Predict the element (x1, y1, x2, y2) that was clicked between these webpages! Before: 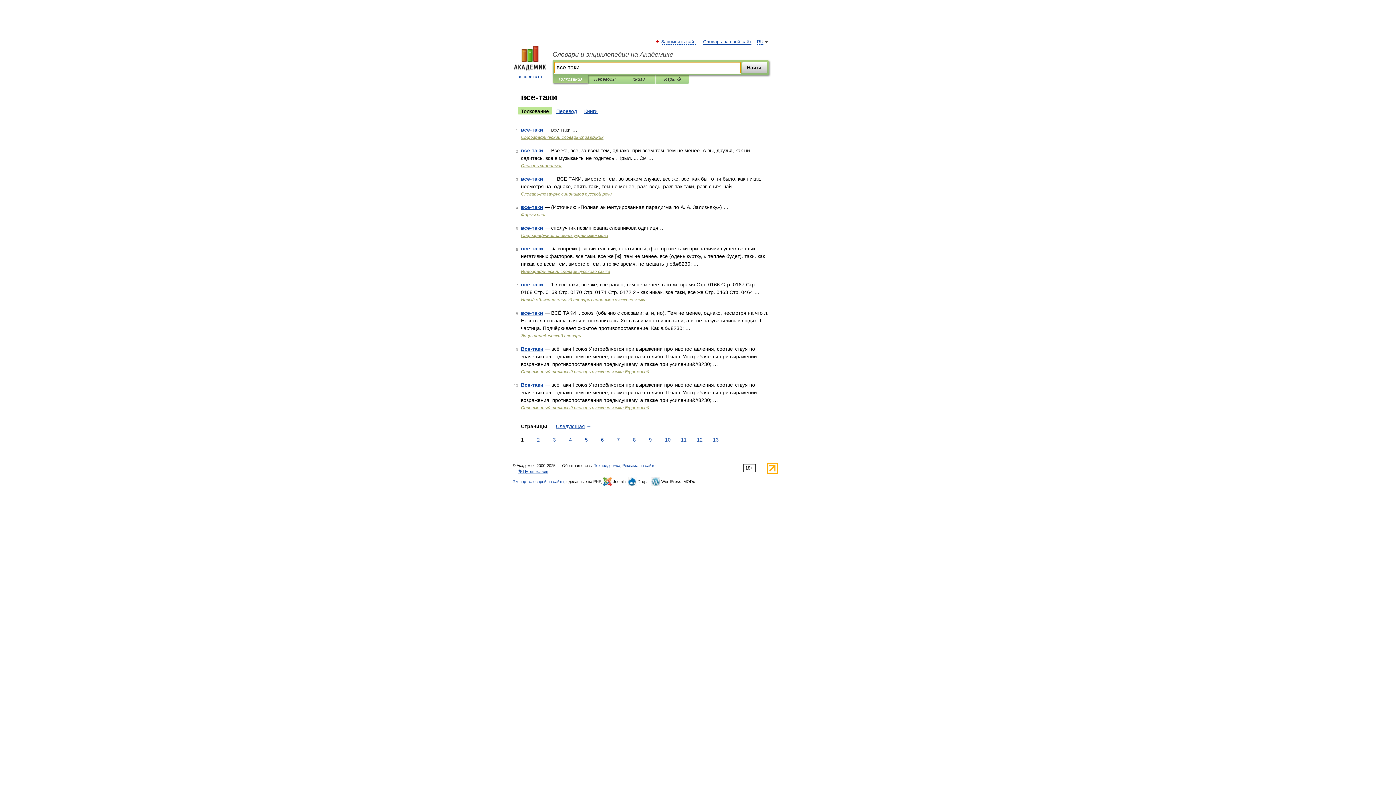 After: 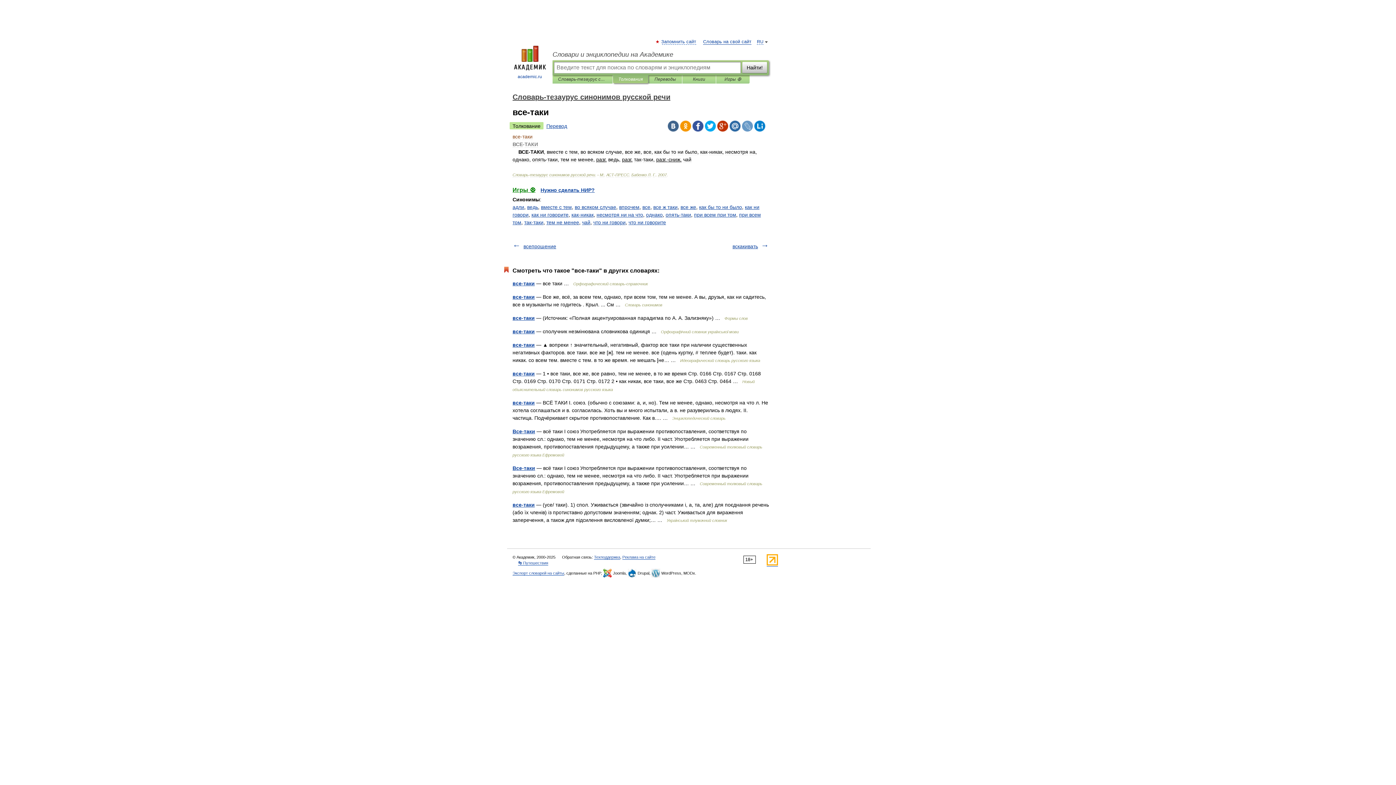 Action: bbox: (521, 176, 543, 181) label: все-таки